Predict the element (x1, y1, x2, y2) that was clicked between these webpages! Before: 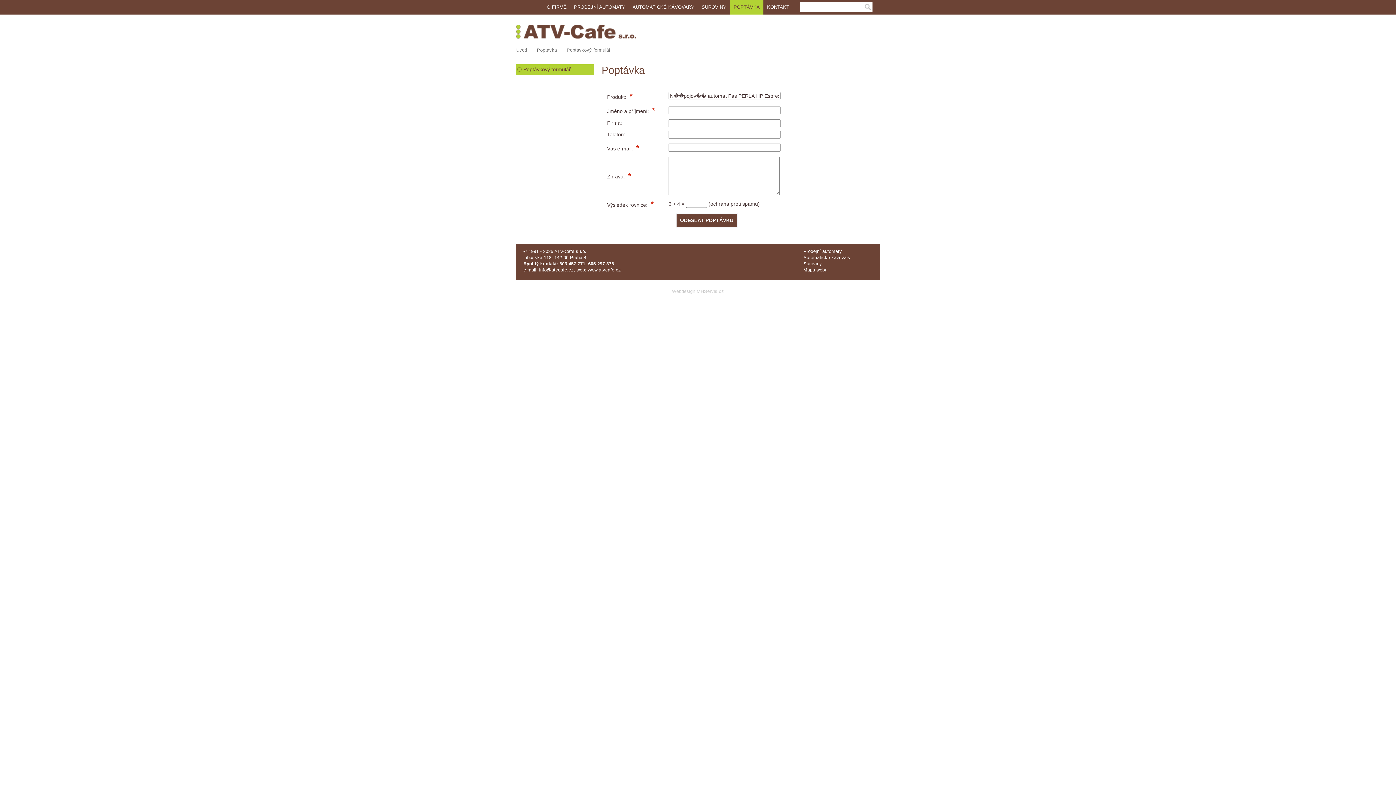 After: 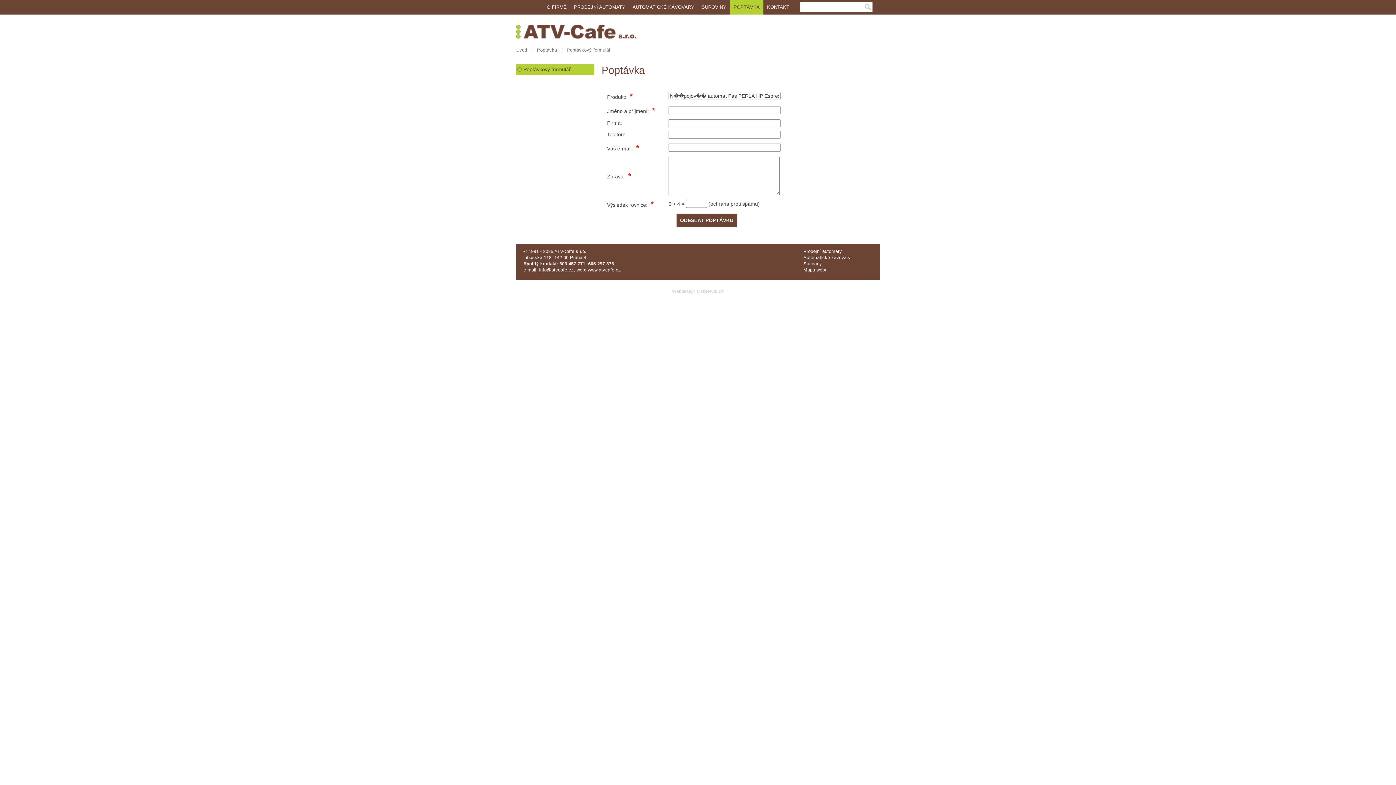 Action: label: info@atvcafe.cz bbox: (539, 267, 573, 272)